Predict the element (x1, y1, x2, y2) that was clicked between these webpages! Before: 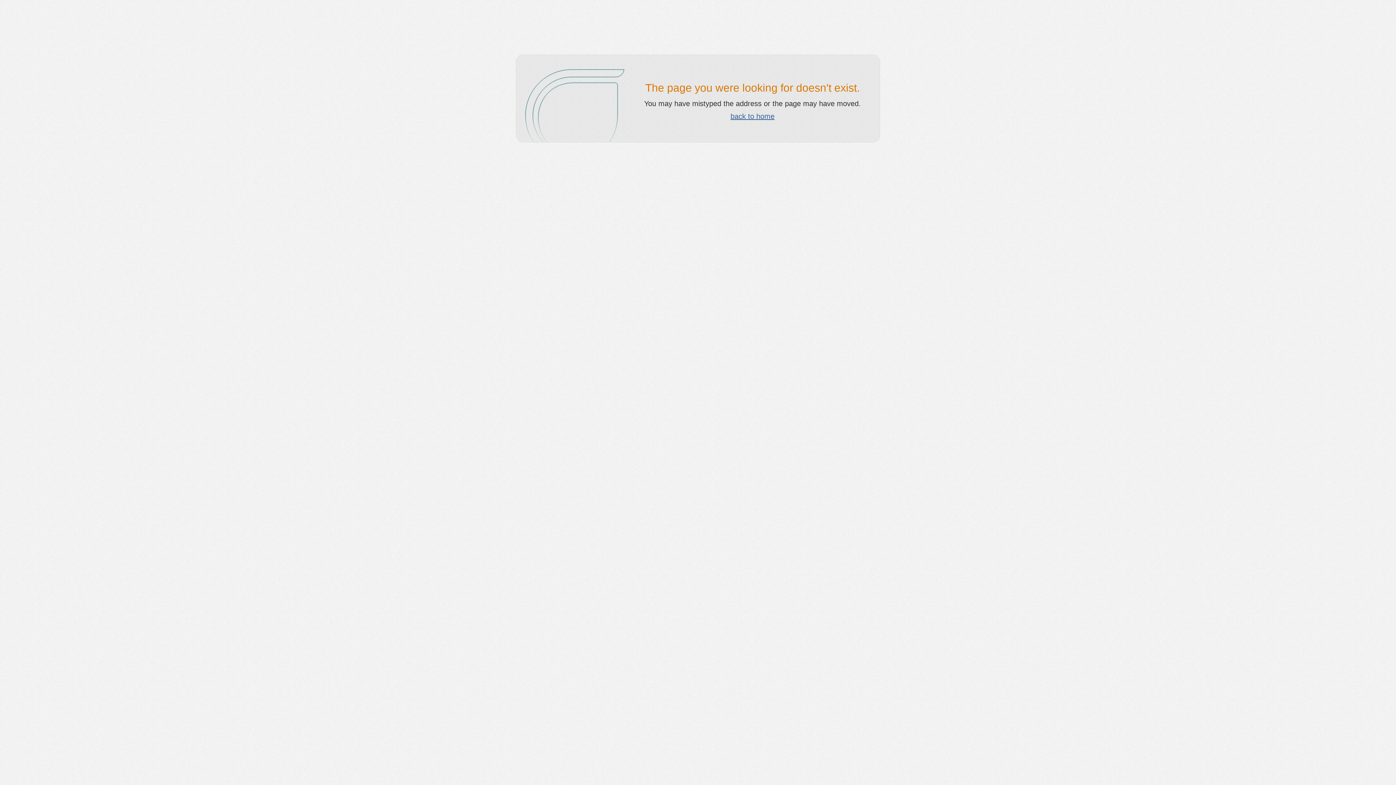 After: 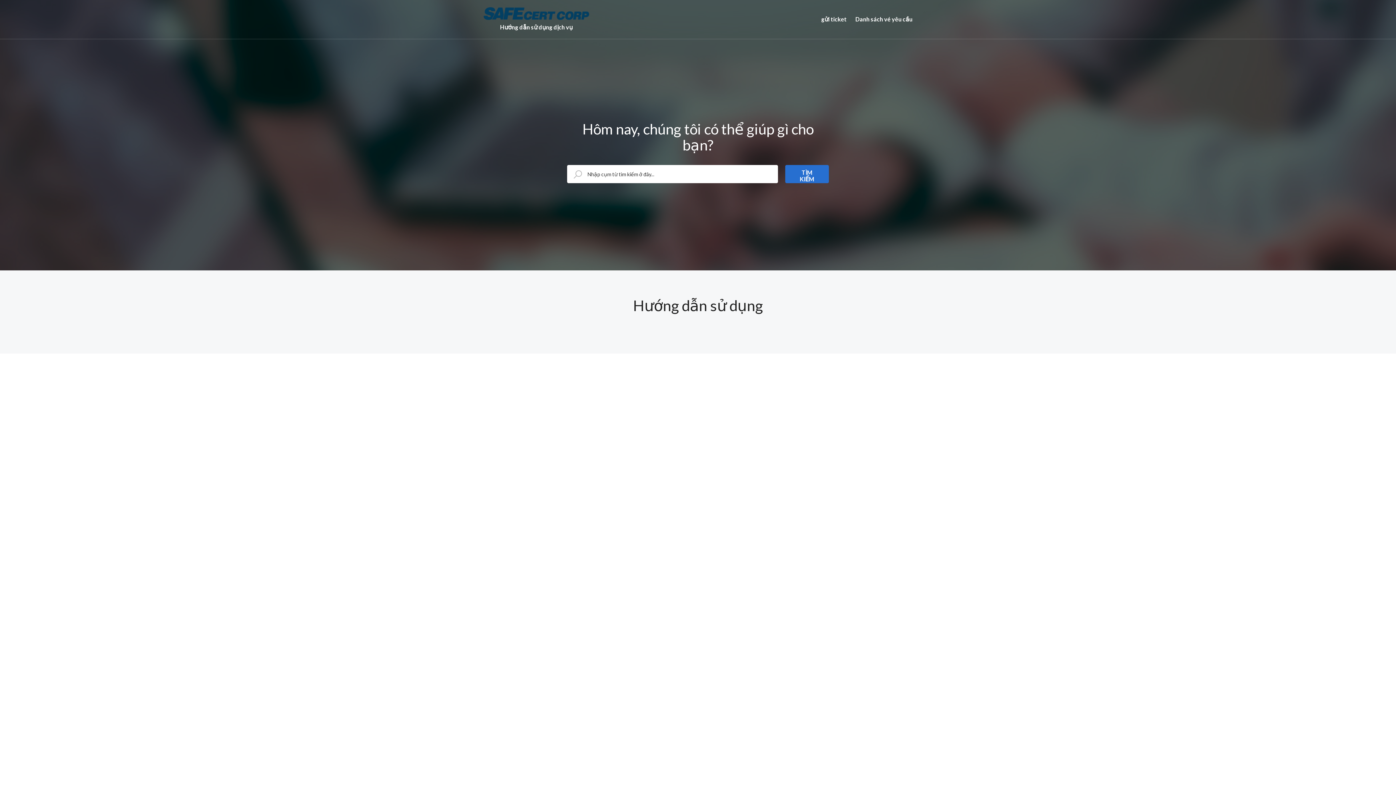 Action: label: back to home bbox: (730, 112, 774, 120)